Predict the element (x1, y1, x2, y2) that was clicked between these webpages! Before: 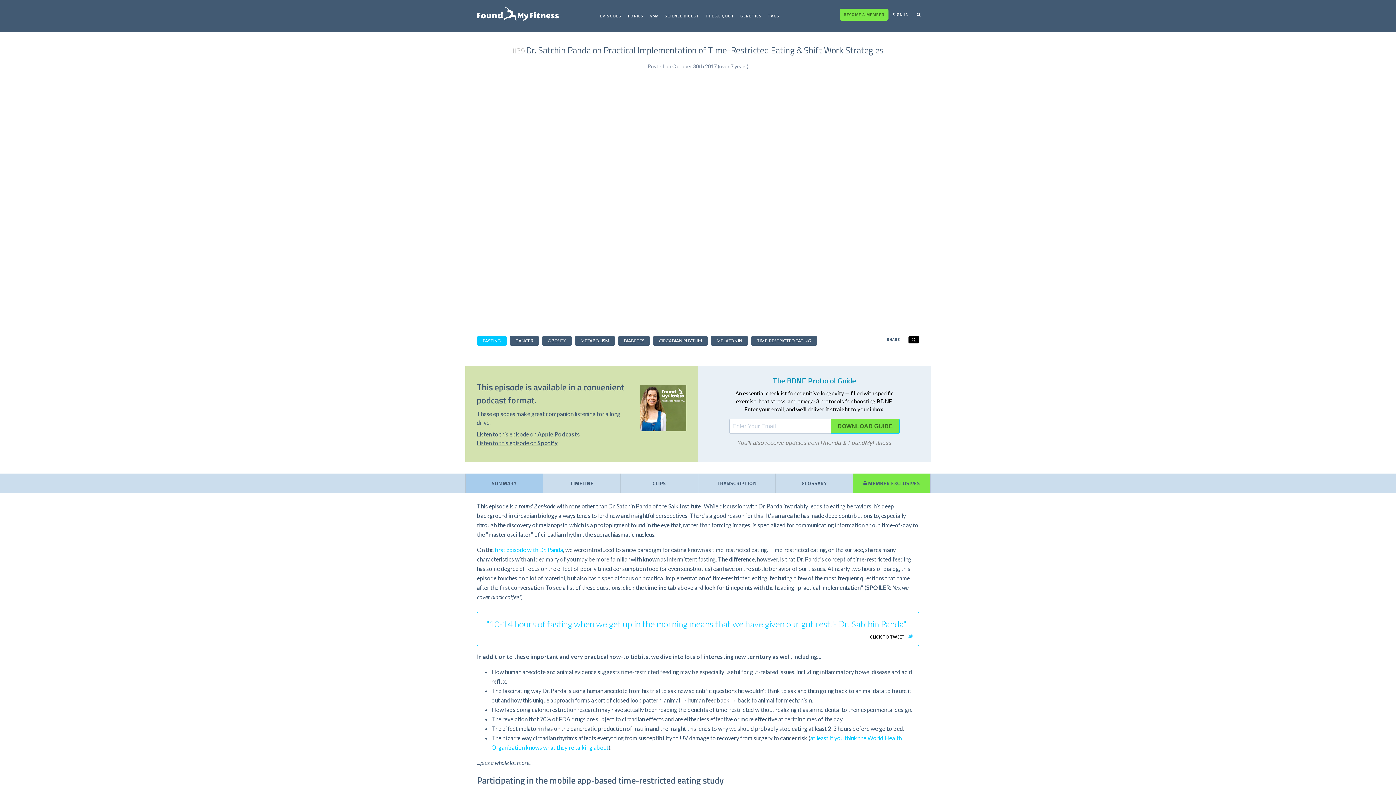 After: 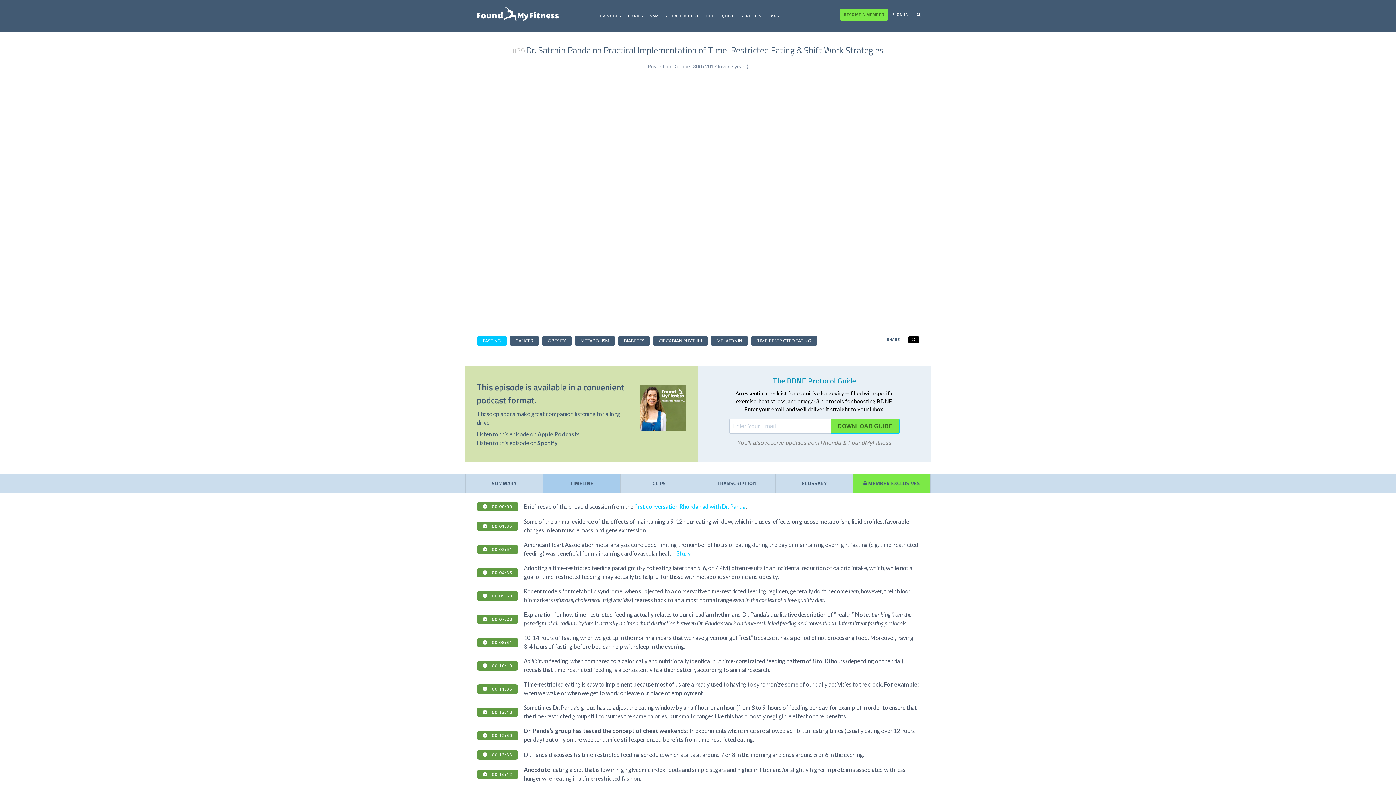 Action: label: TIMELINE bbox: (542, 473, 620, 493)